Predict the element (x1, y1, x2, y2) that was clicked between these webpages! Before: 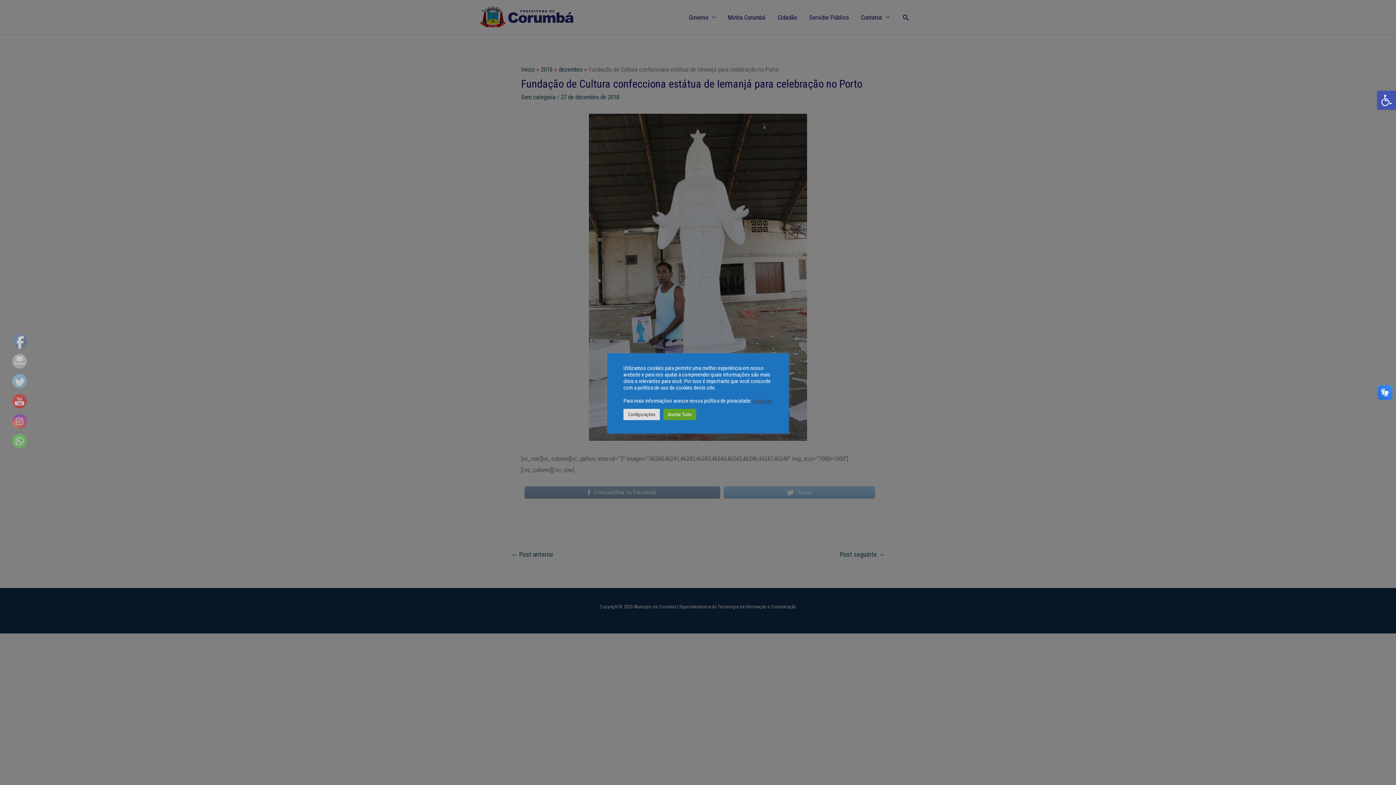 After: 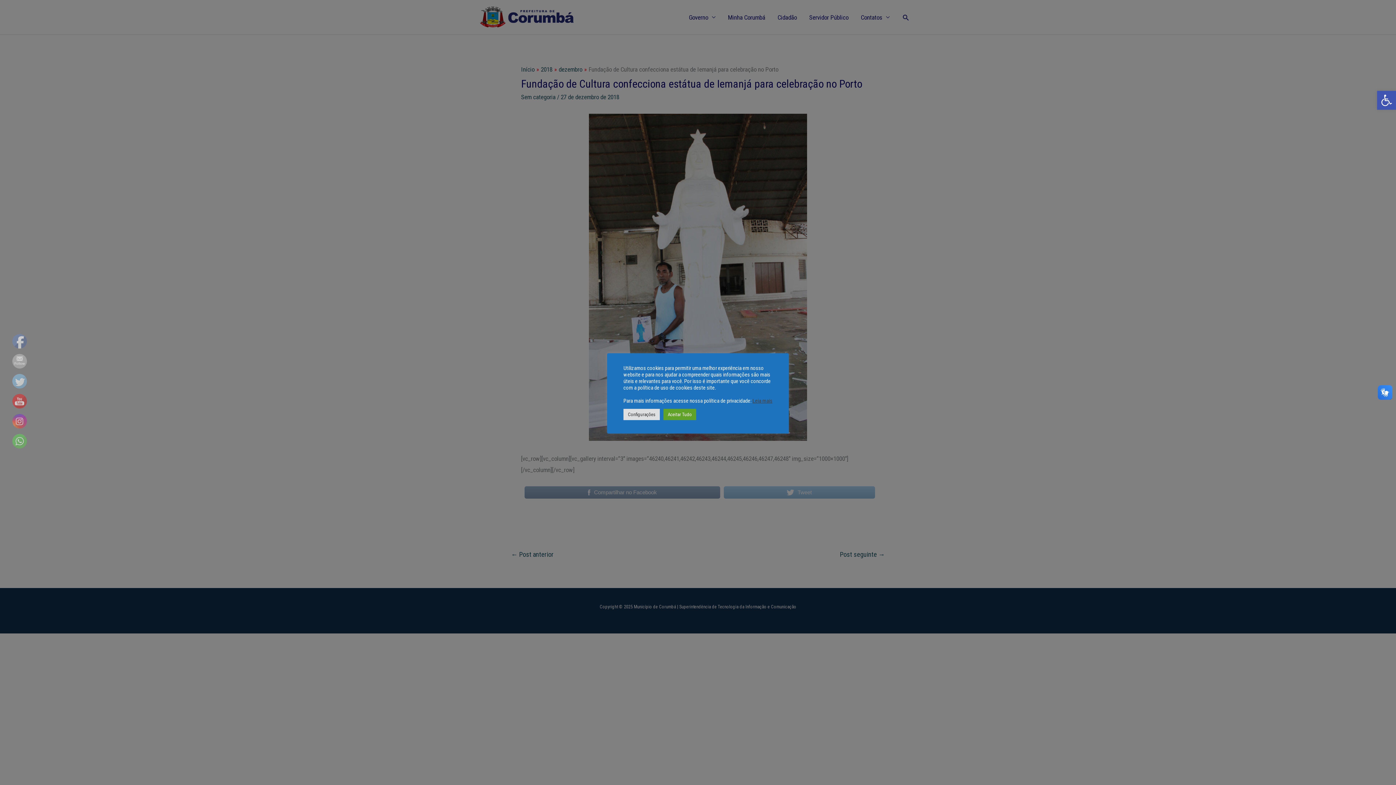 Action: bbox: (752, 397, 772, 404) label: Leia mais